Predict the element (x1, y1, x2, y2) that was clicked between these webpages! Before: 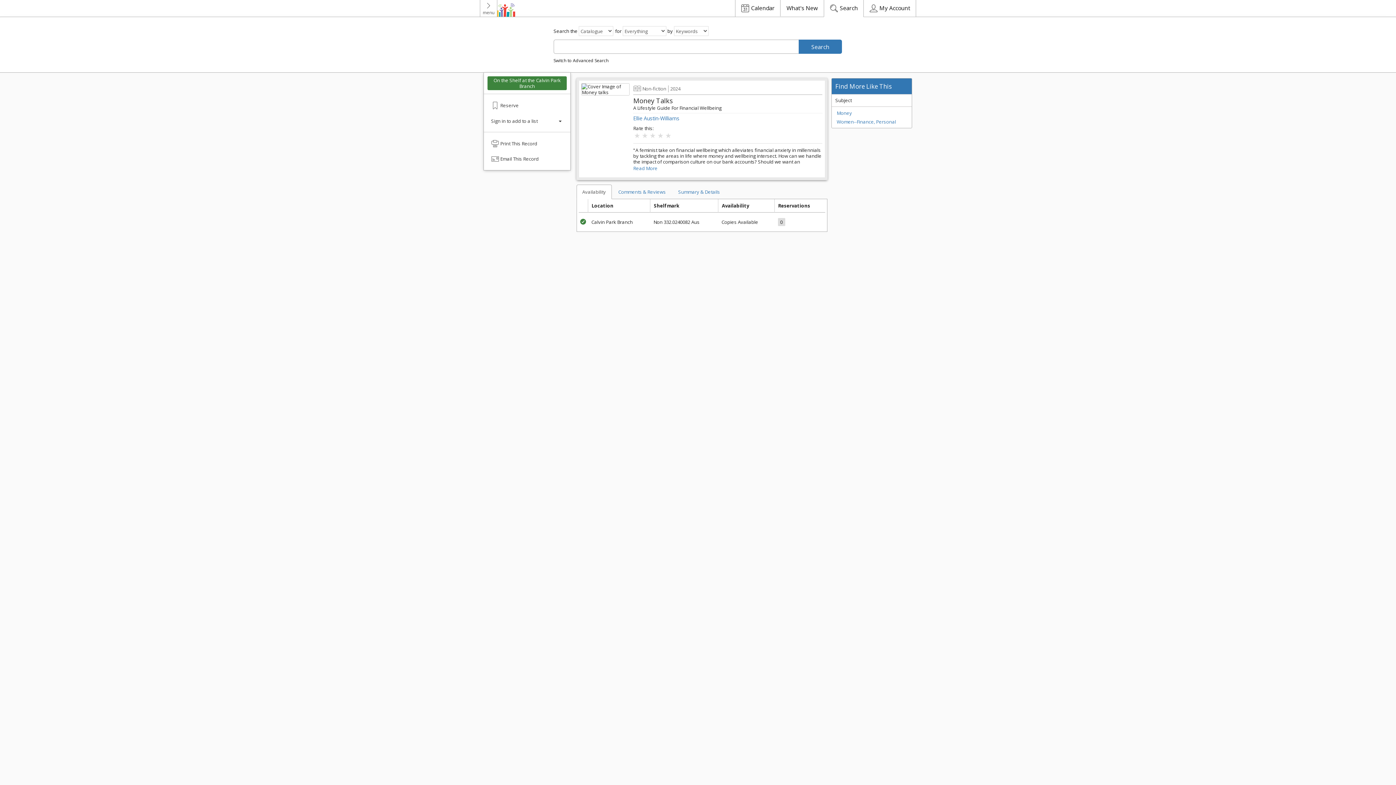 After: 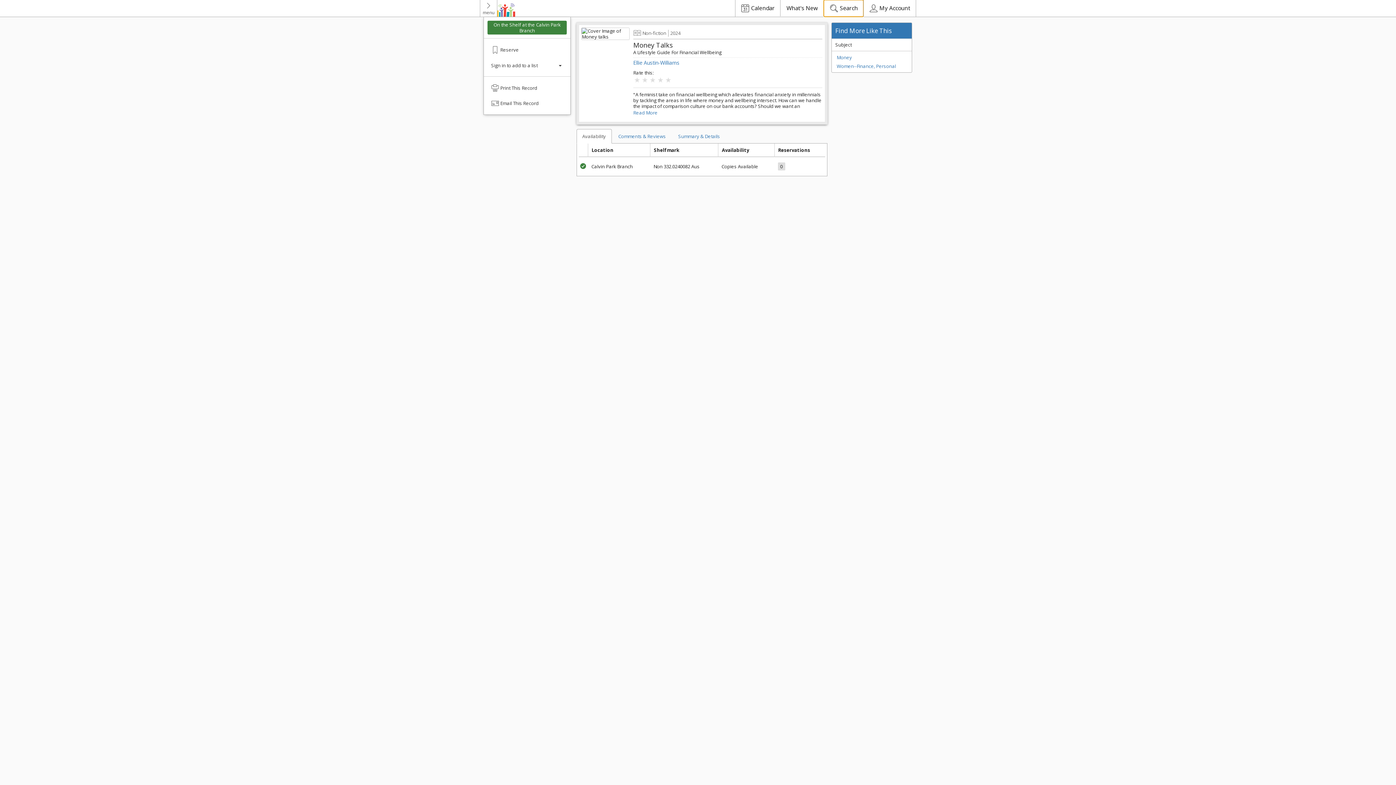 Action: bbox: (824, 0, 863, 17) label:  Search